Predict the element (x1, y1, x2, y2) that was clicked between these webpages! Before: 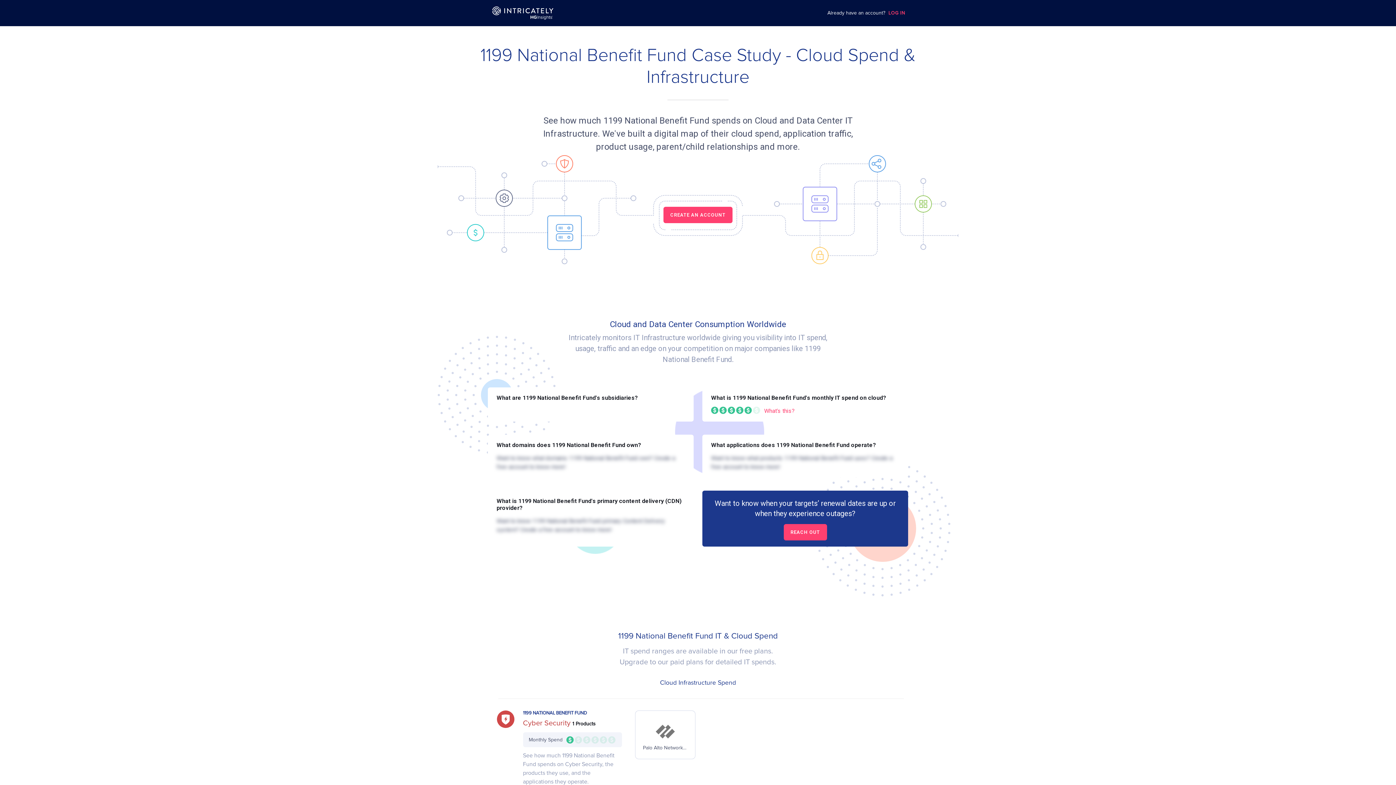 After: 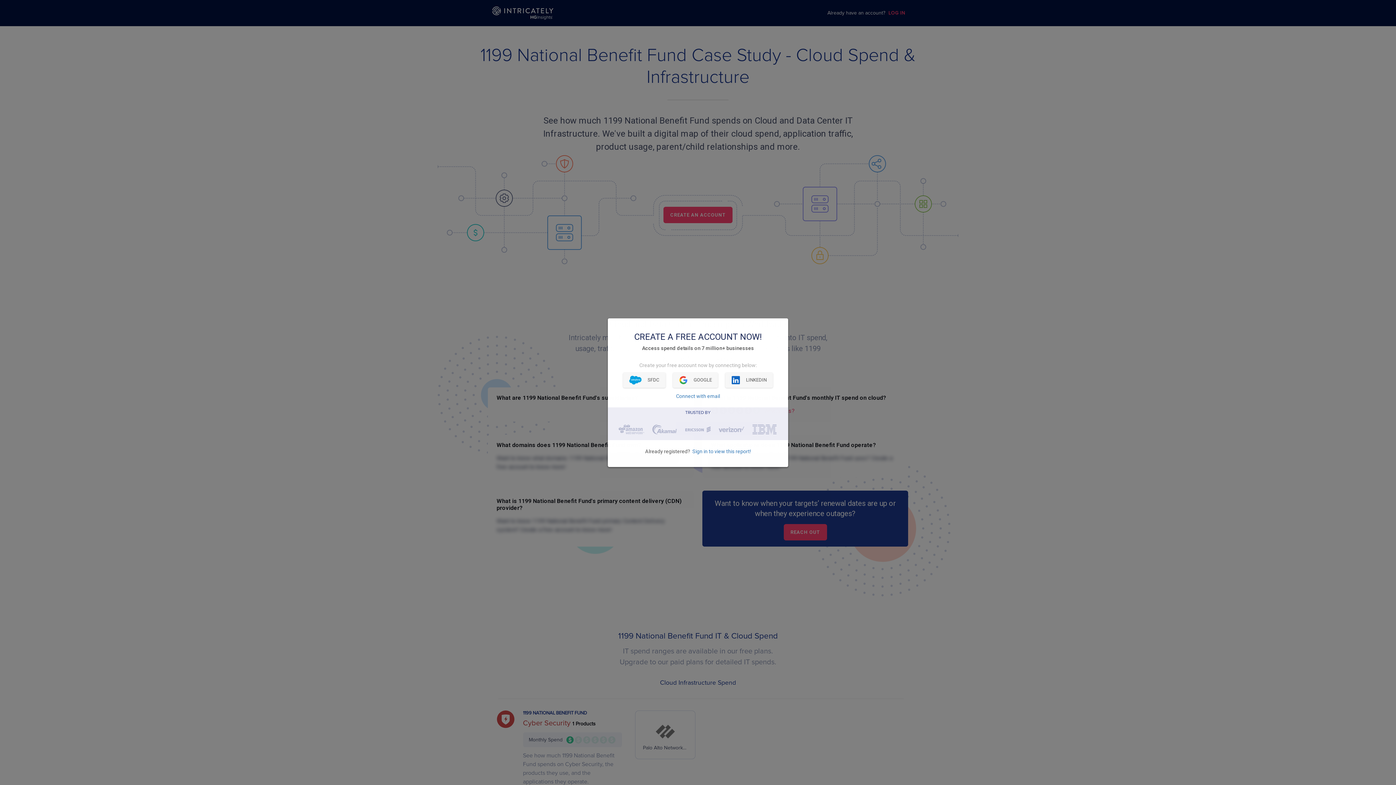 Action: bbox: (663, 206, 732, 223) label: CREATE AN ACCOUNT